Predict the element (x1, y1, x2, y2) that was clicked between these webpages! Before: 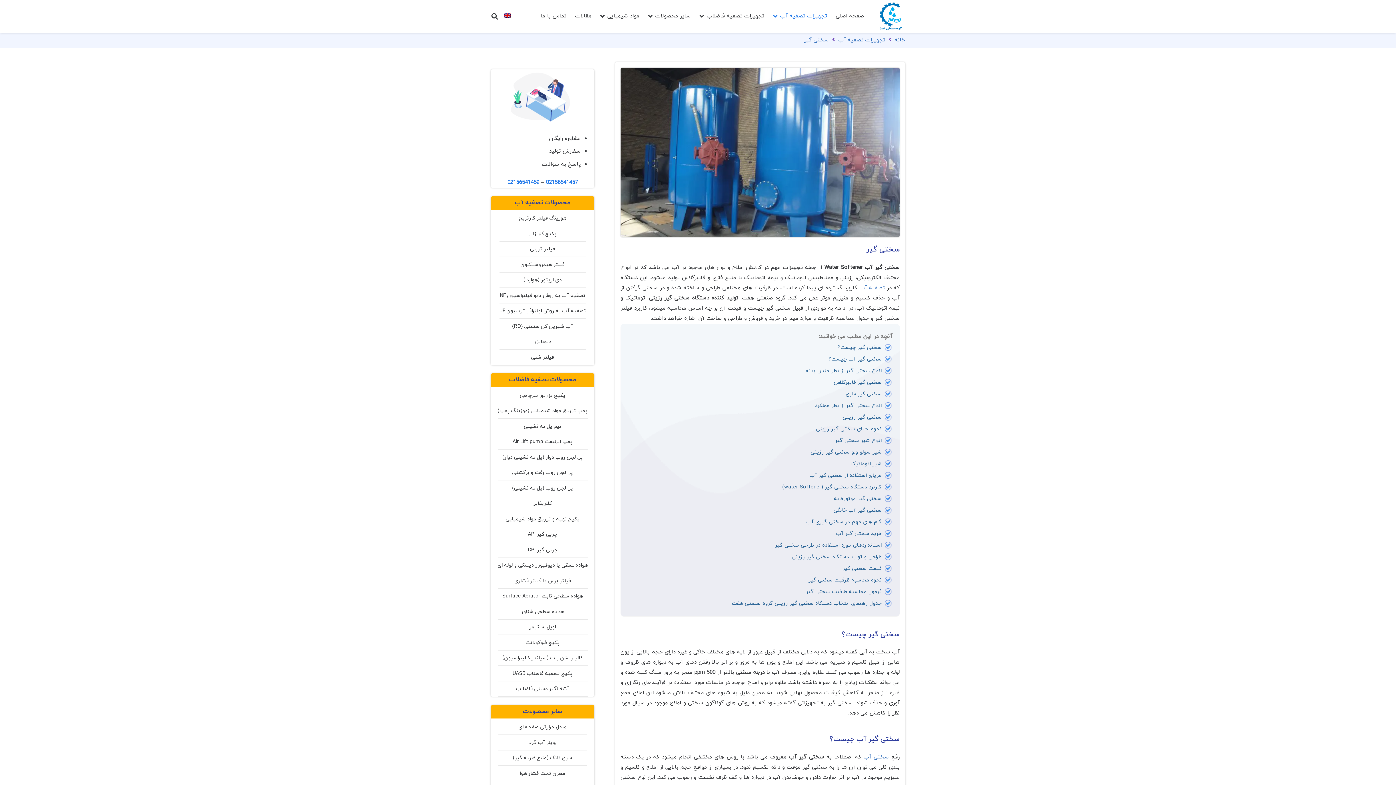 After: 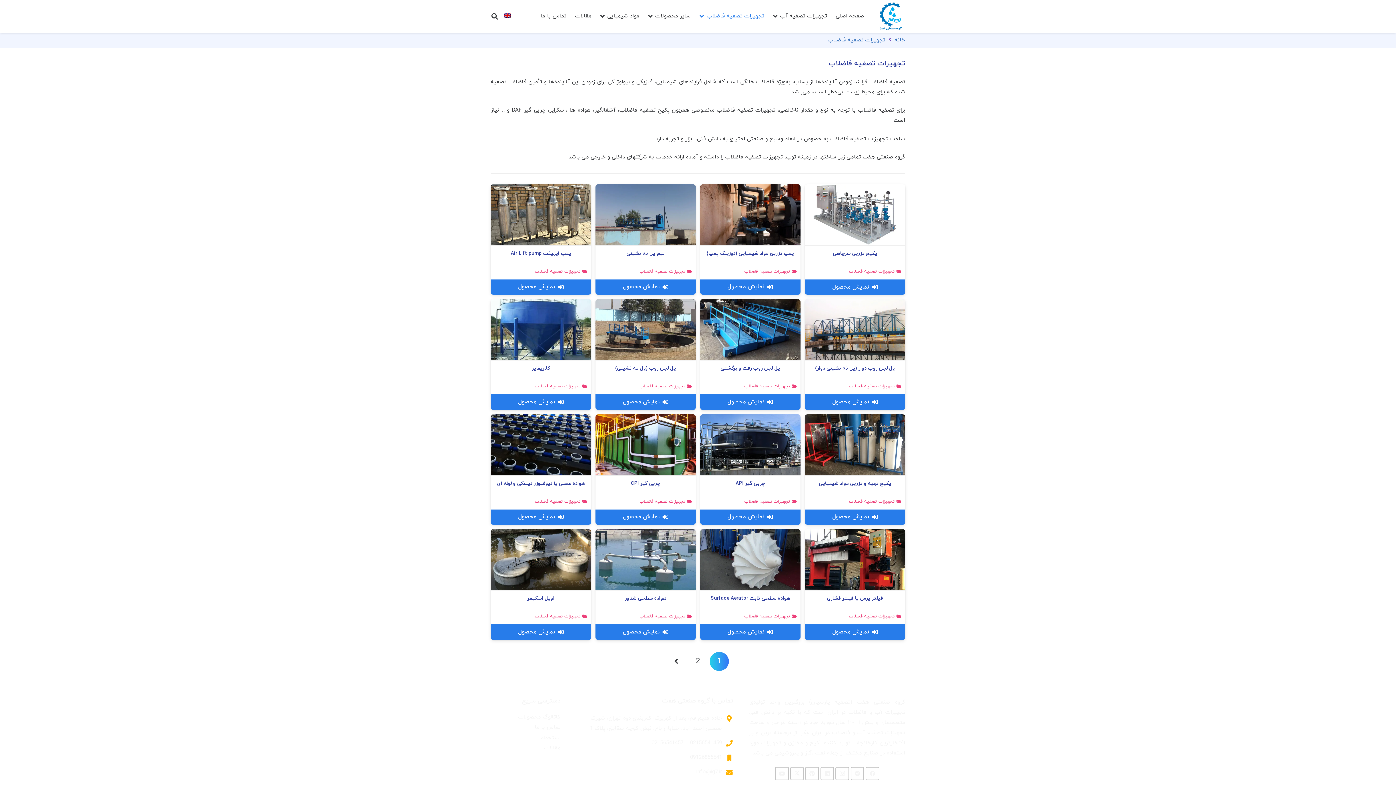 Action: label: تجهیزات تصفیه فاضلاب bbox: (695, 7, 768, 25)